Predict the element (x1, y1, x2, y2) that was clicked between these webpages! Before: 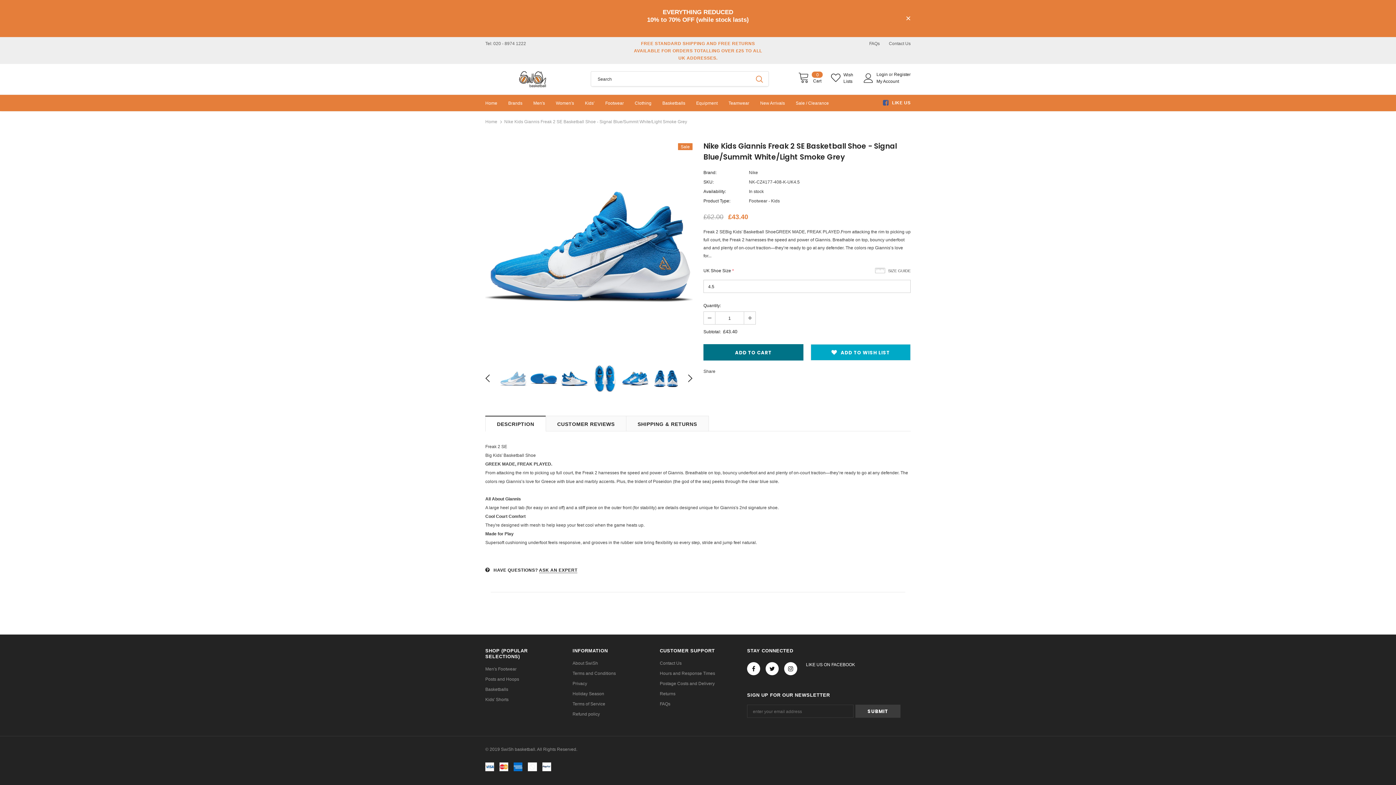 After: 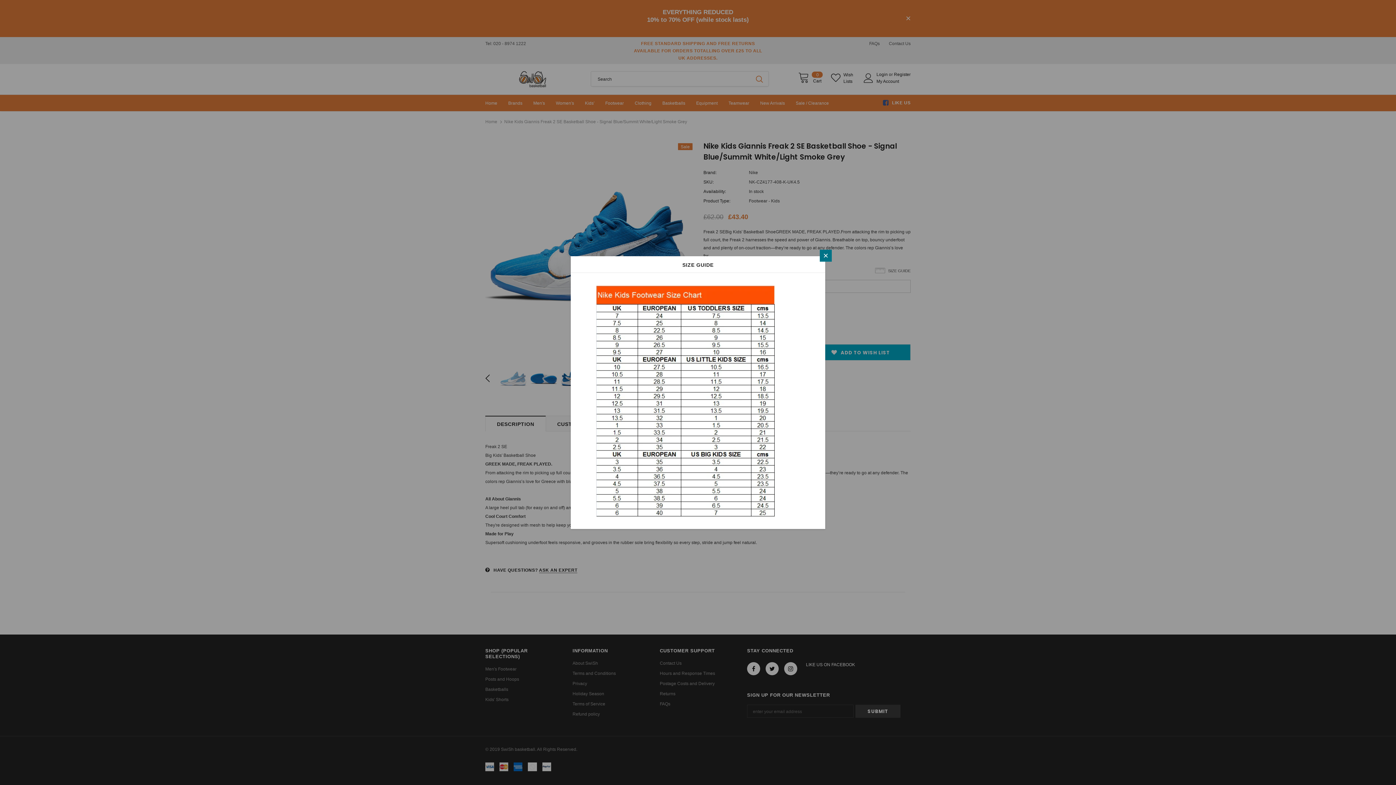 Action: bbox: (875, 267, 910, 274) label: SIZE GUIDE